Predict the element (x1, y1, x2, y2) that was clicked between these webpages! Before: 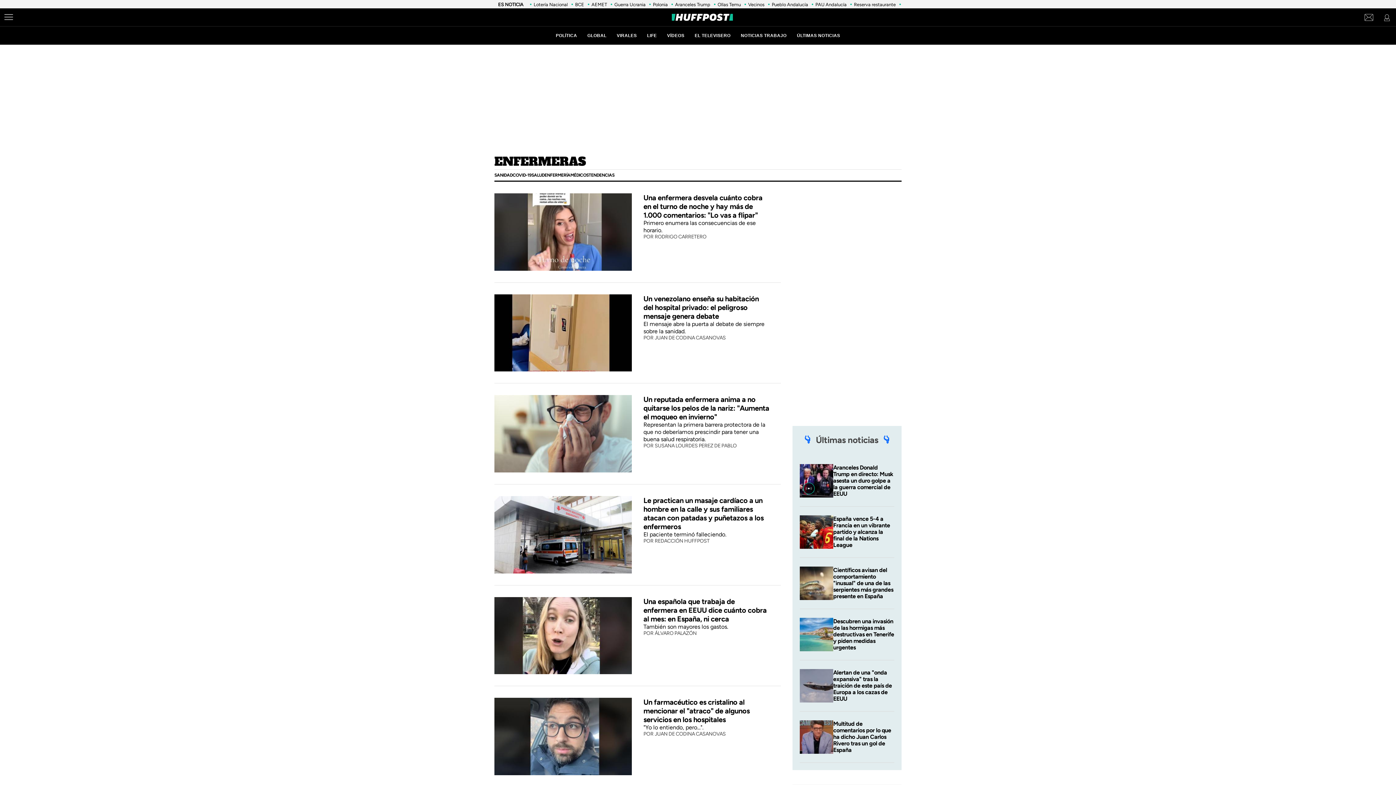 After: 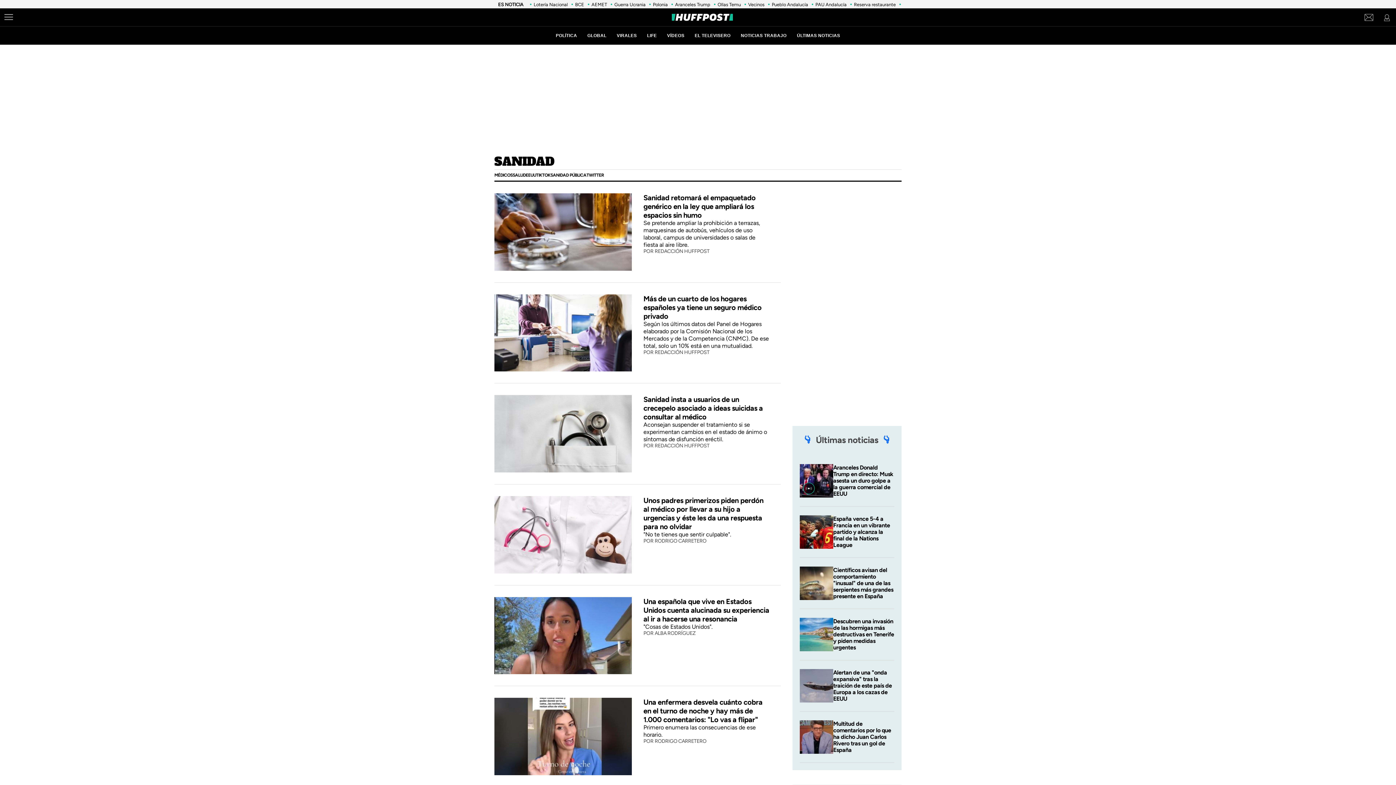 Action: label: SANIDAD bbox: (494, 172, 512, 177)